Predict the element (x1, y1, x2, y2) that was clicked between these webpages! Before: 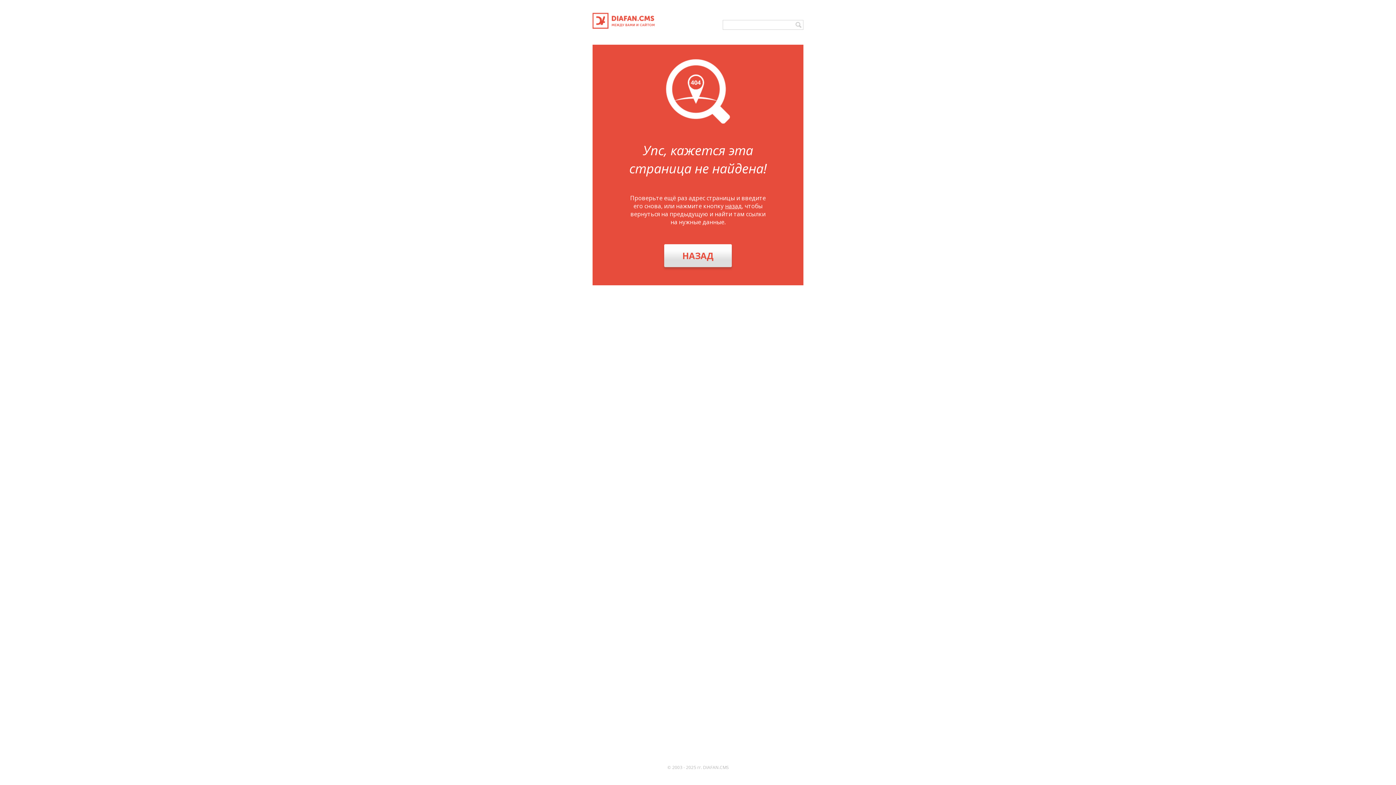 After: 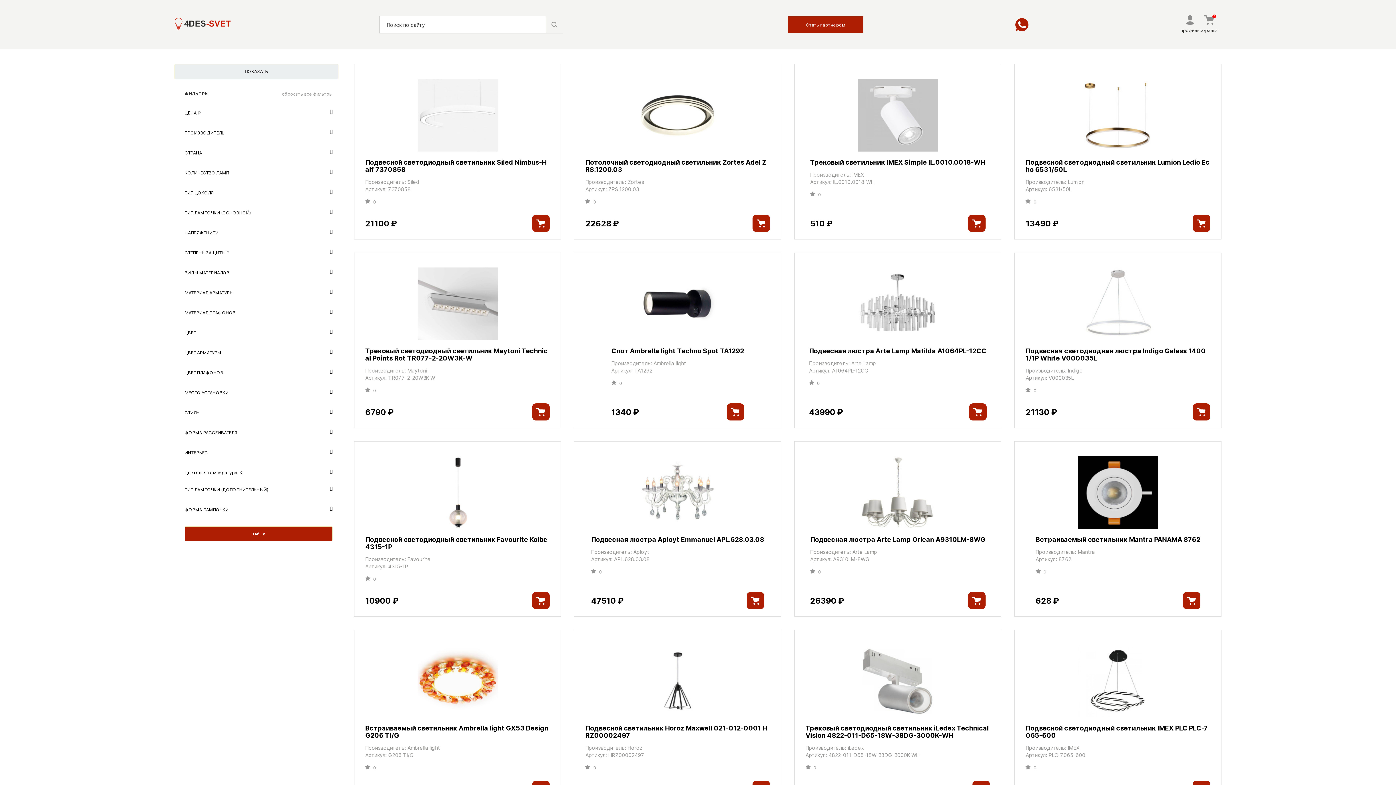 Action: bbox: (592, 23, 654, 30)